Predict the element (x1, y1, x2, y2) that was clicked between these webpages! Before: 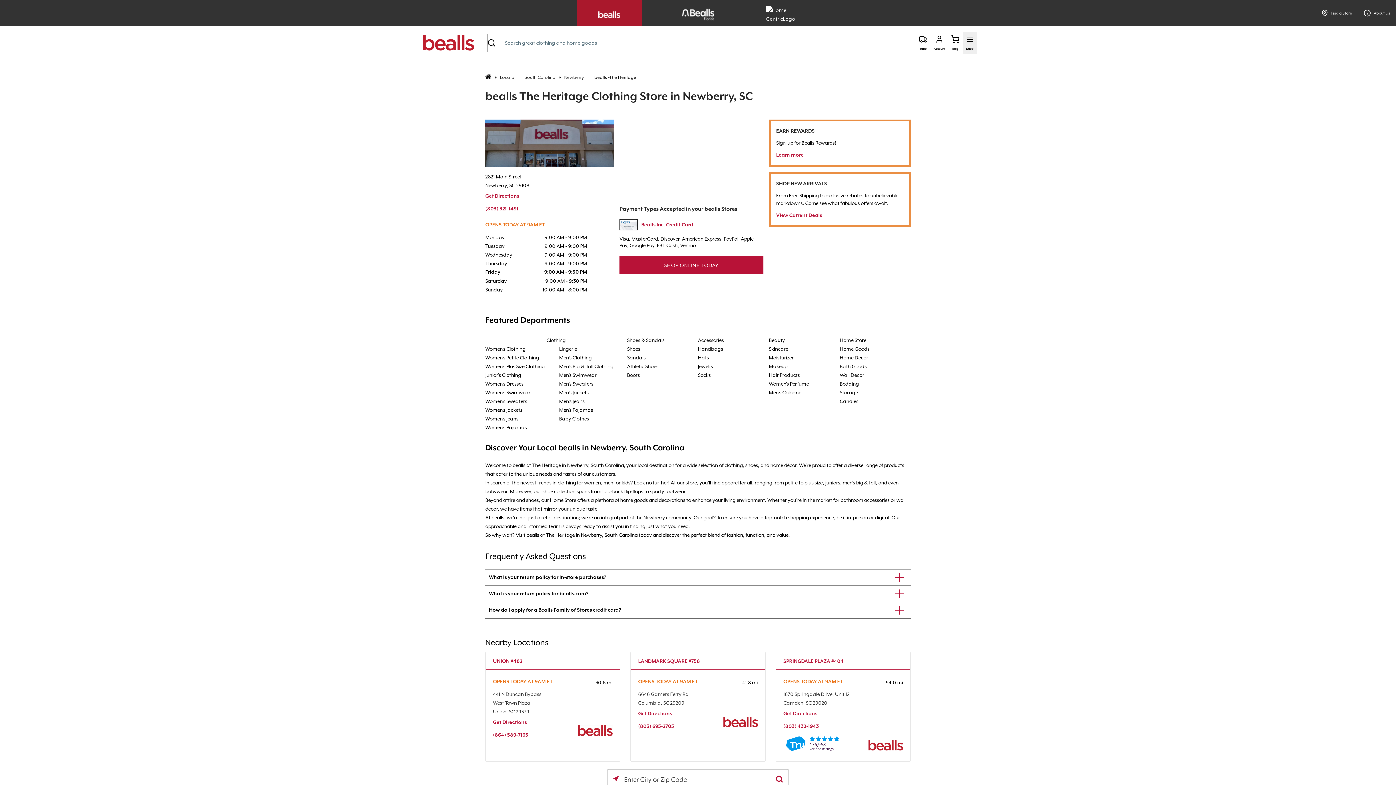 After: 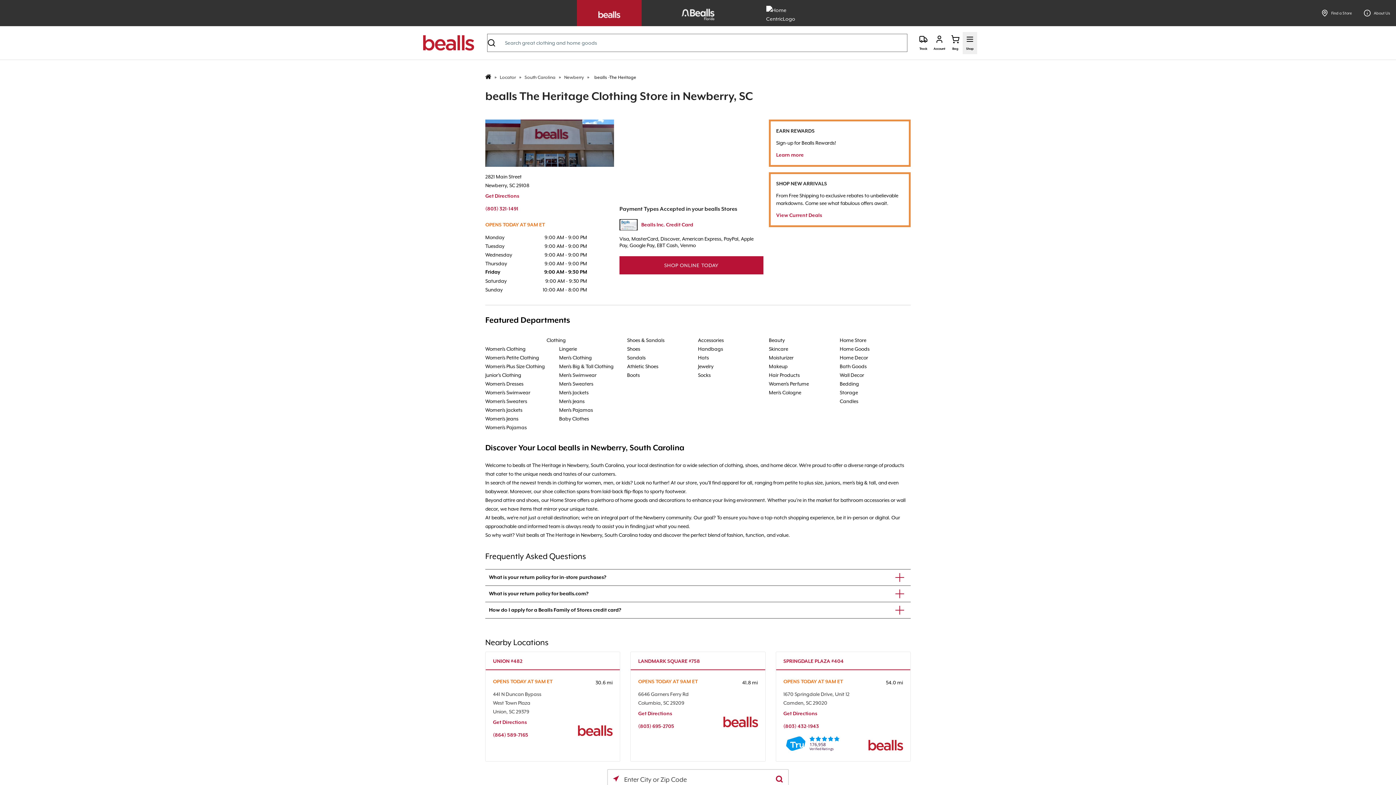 Action: bbox: (901, 92, 903, 98)